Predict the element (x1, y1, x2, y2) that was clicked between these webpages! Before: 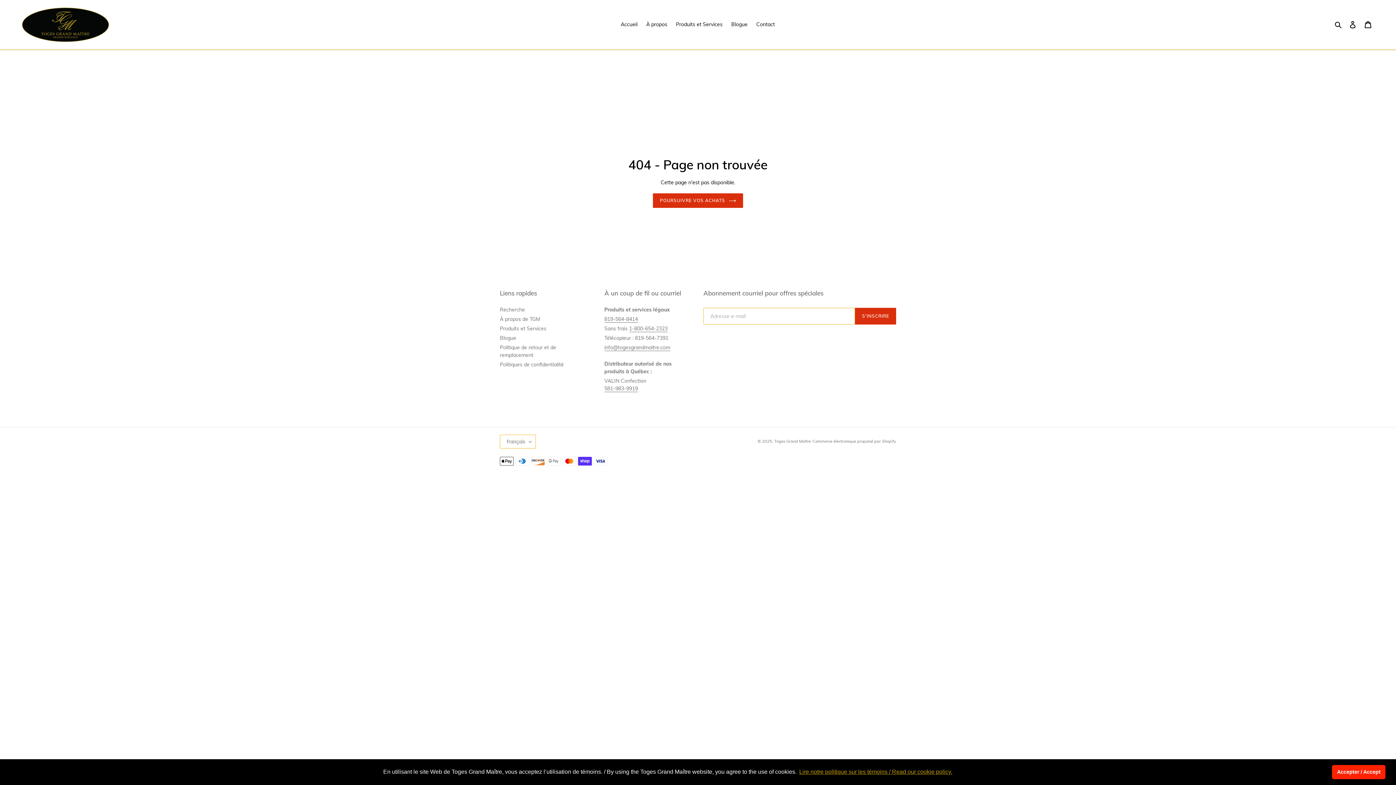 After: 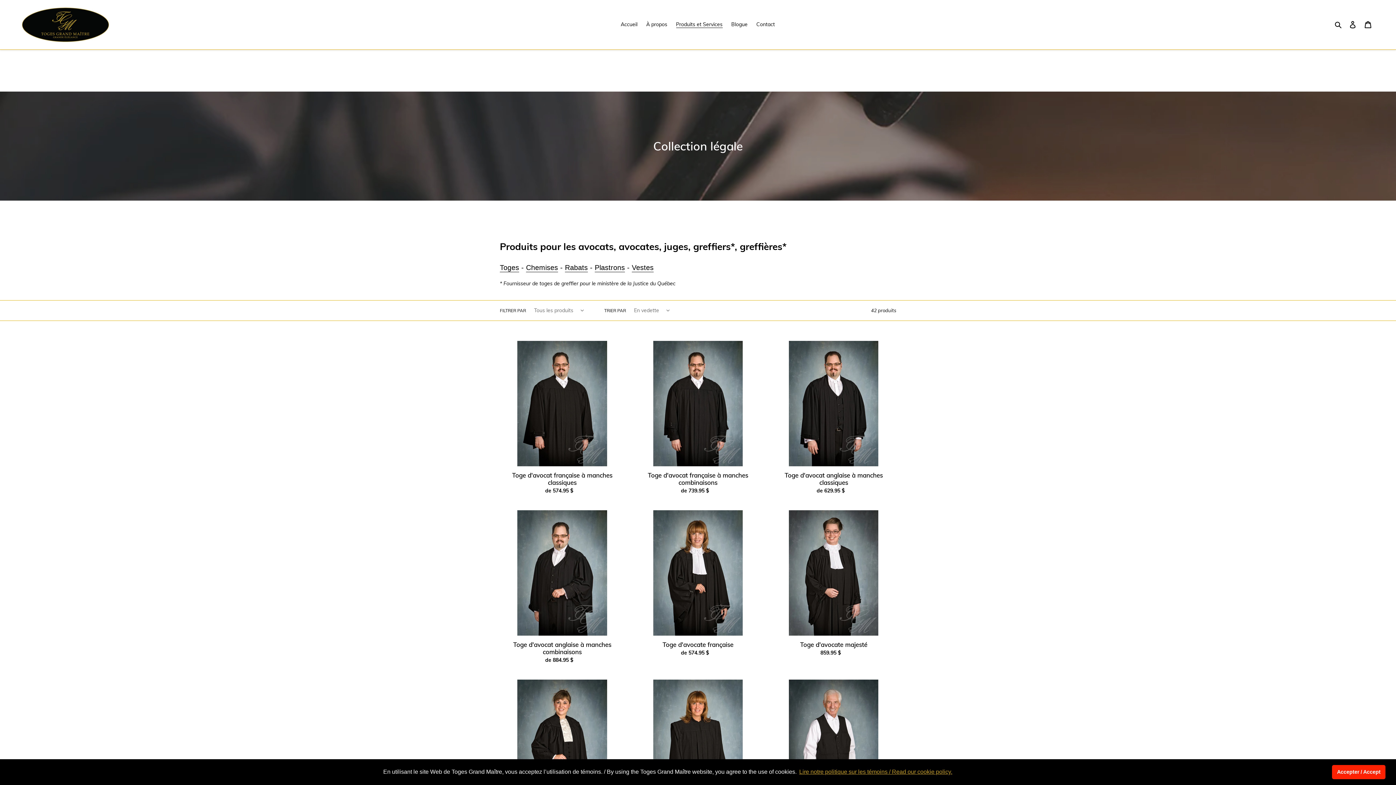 Action: bbox: (20, 5, 110, 44)